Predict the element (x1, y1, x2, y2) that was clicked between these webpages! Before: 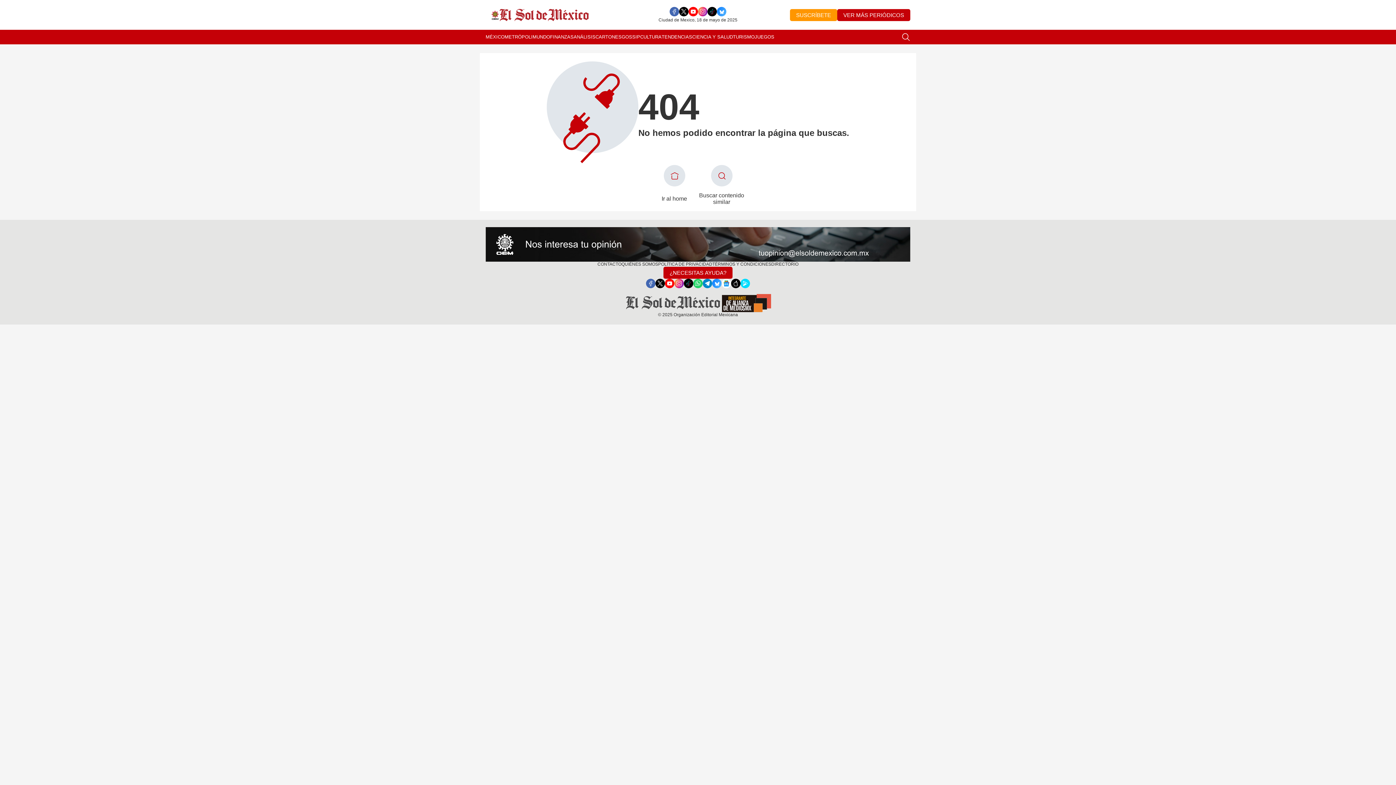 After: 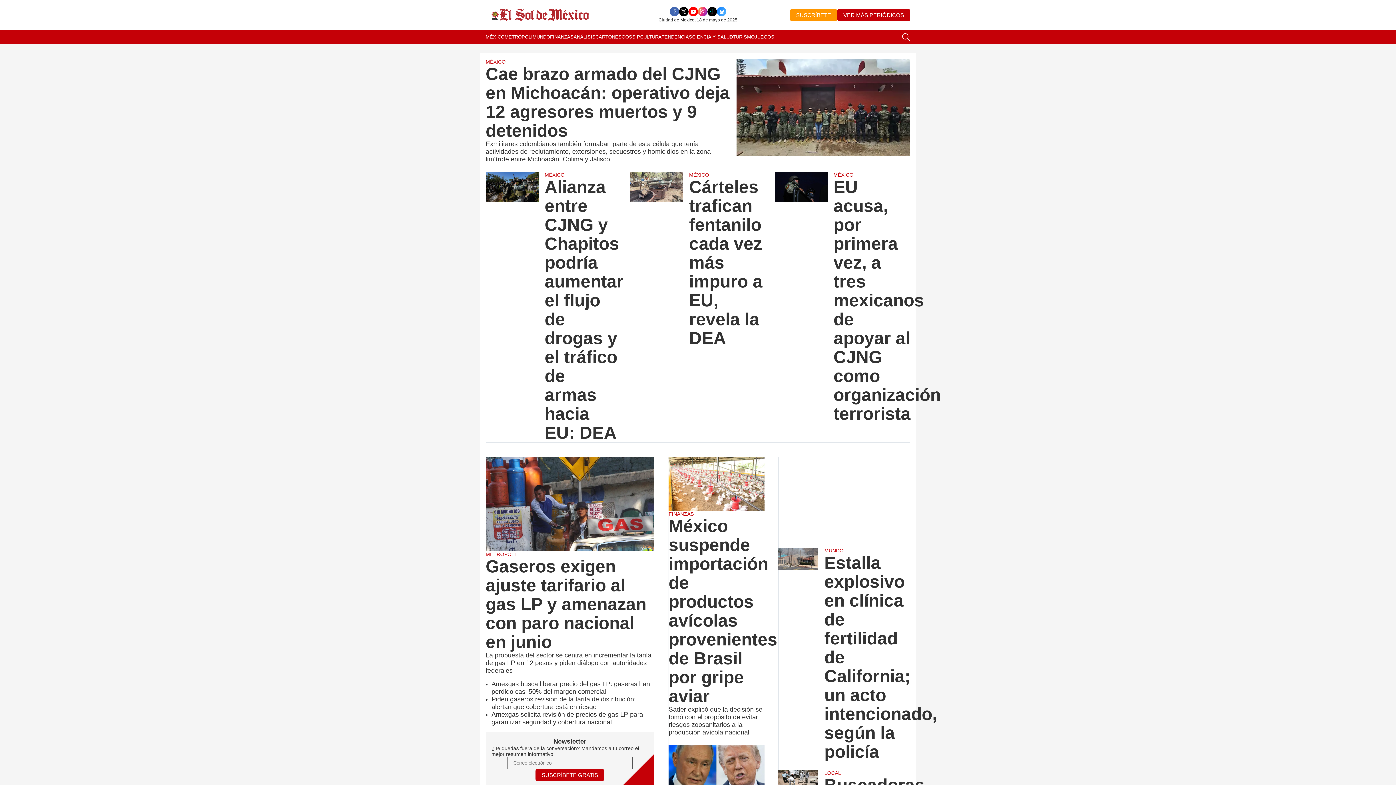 Action: bbox: (625, 294, 722, 312)